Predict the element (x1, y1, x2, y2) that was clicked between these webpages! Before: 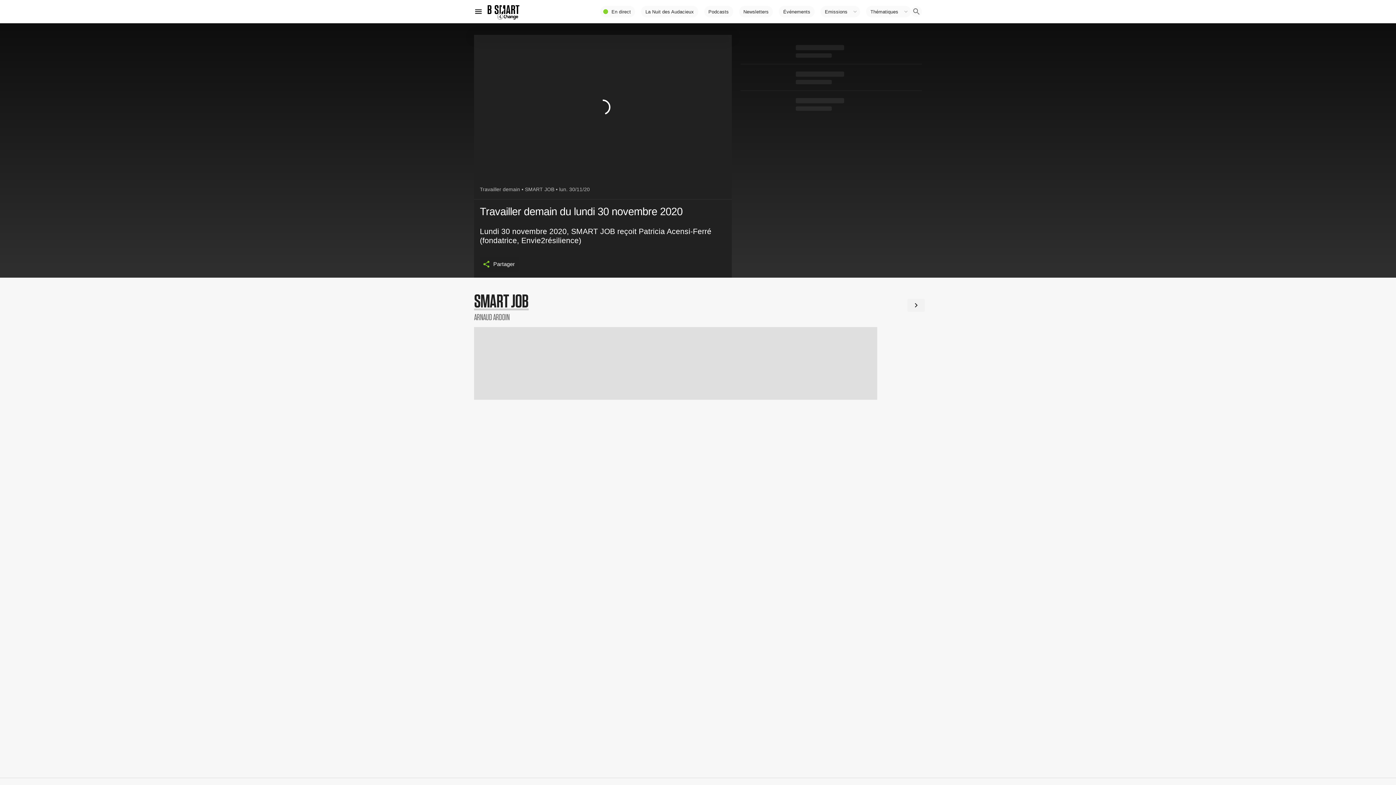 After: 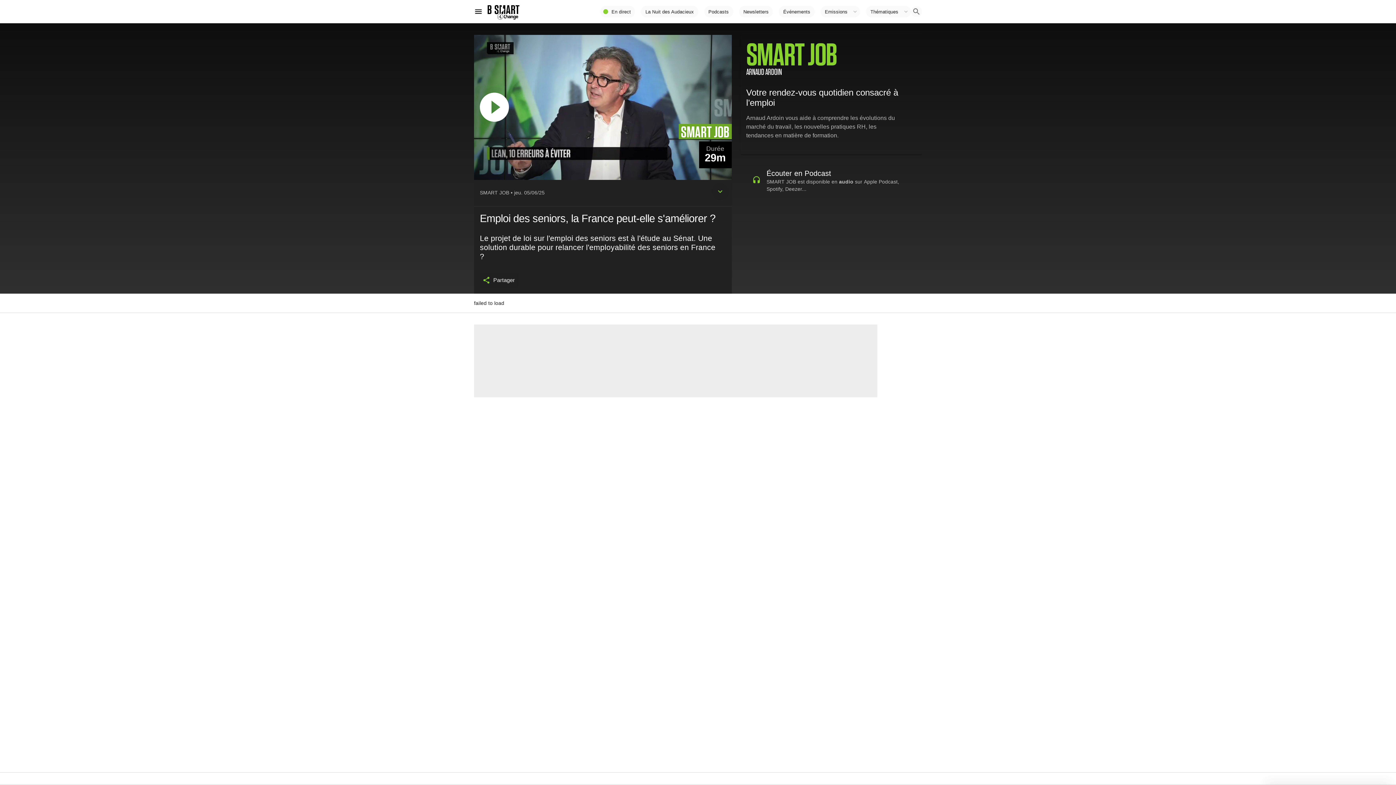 Action: bbox: (480, 186, 520, 192) label: Travailler demain